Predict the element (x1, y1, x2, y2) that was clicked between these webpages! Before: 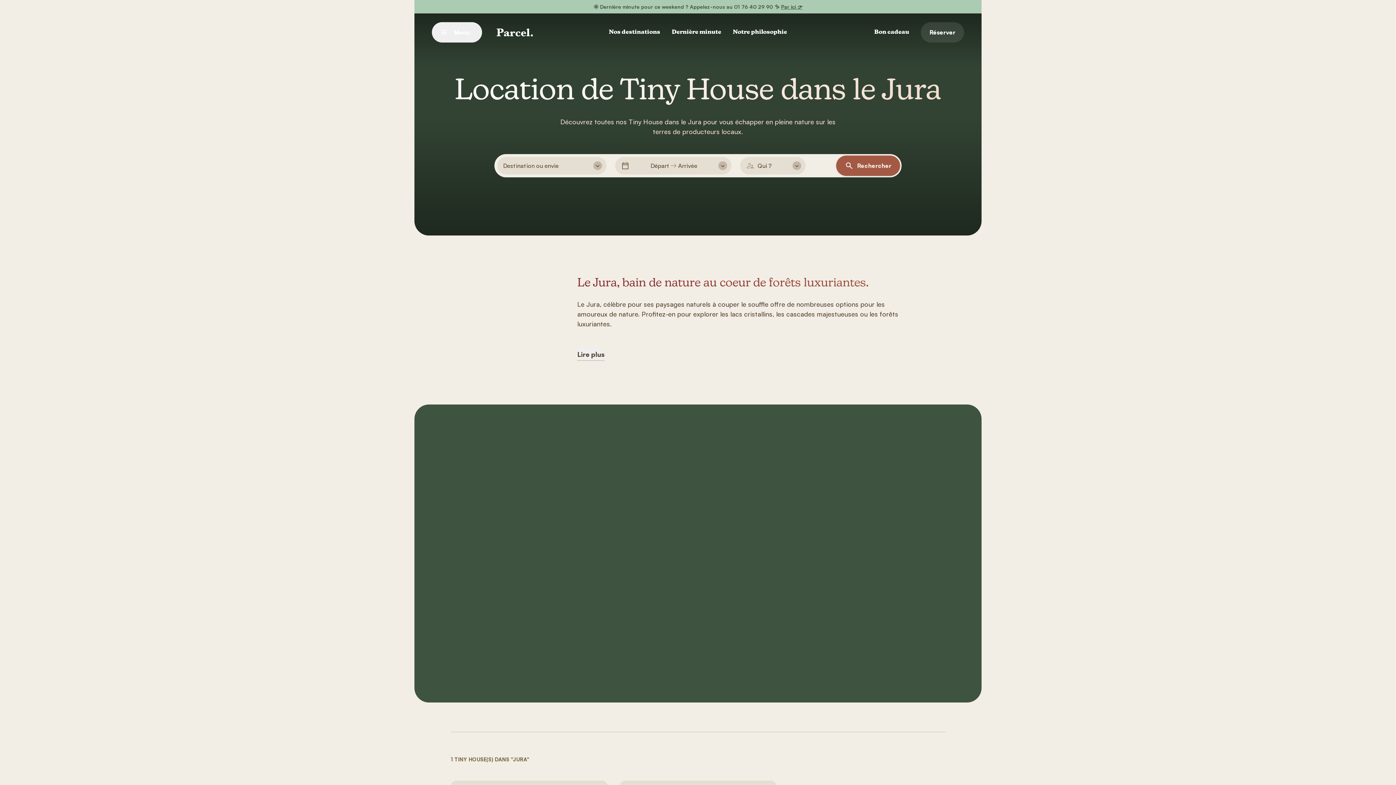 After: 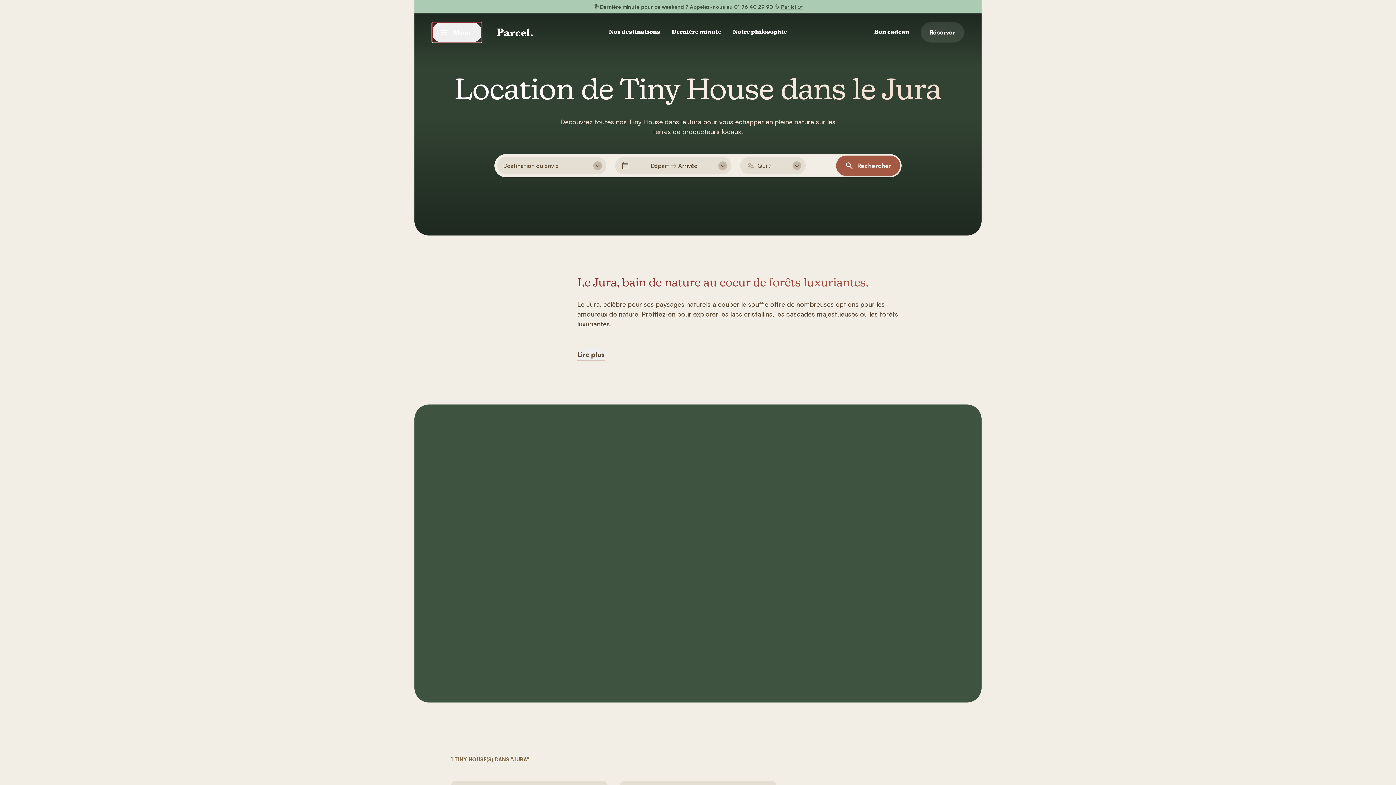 Action: bbox: (432, 22, 482, 42) label: Menu
Fermer